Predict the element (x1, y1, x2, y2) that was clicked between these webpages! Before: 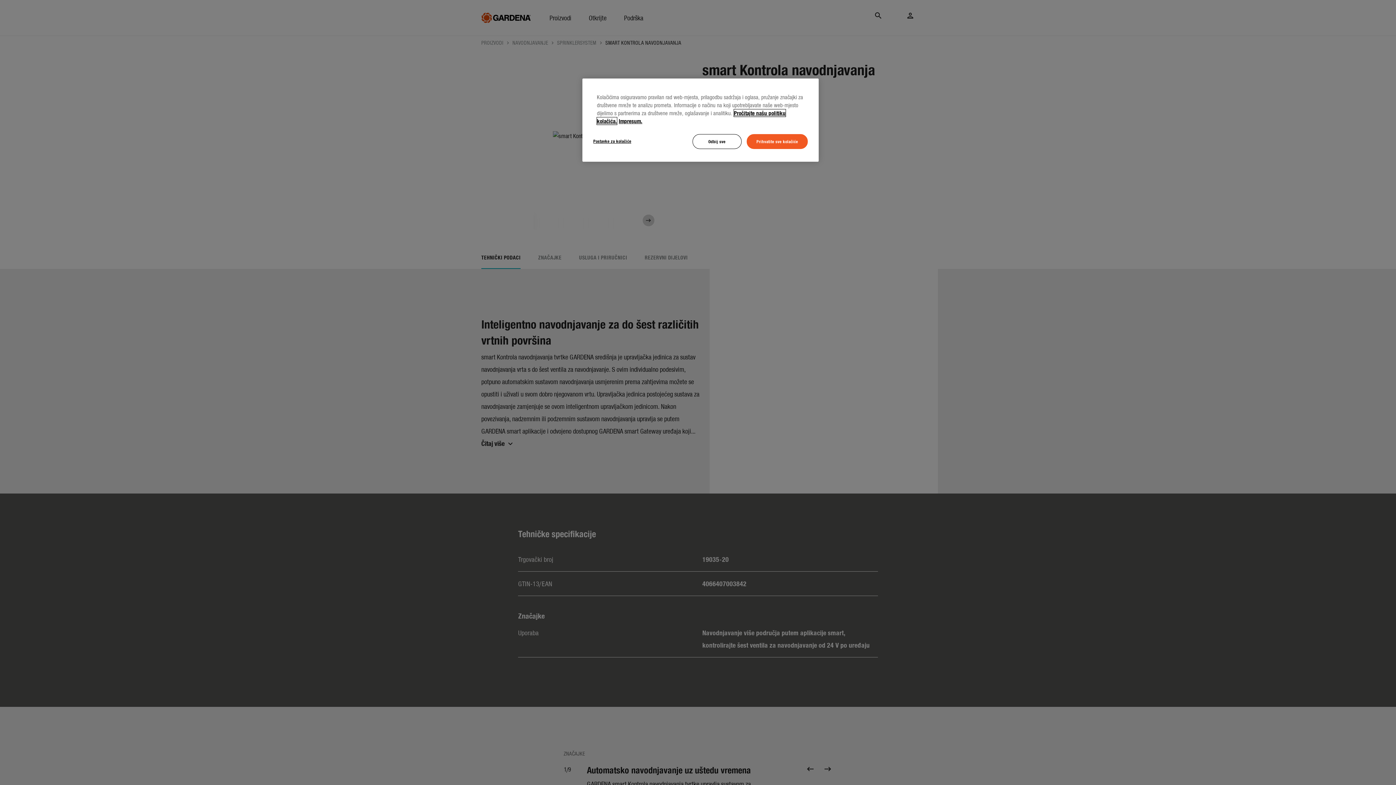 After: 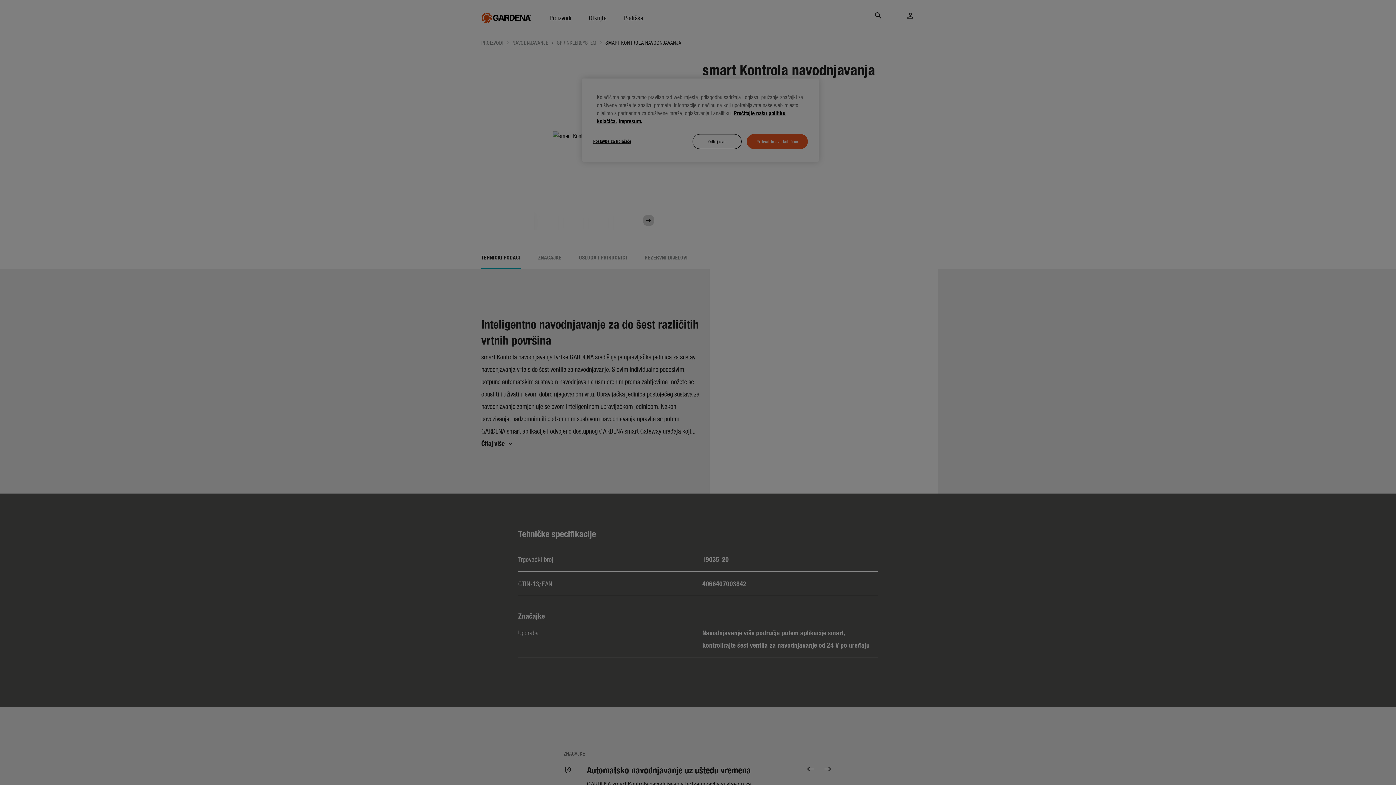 Action: bbox: (593, 134, 642, 148) label: Postavke za kolačiće